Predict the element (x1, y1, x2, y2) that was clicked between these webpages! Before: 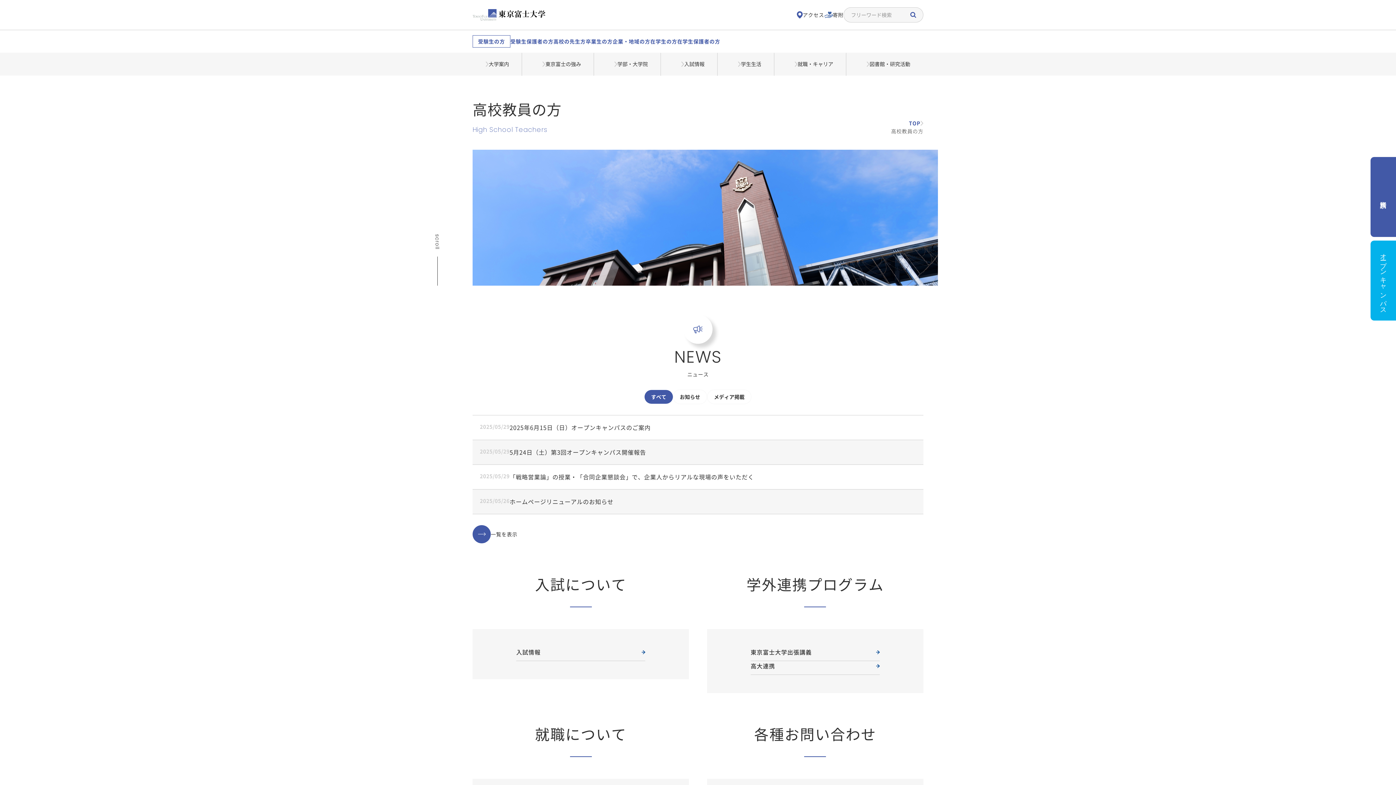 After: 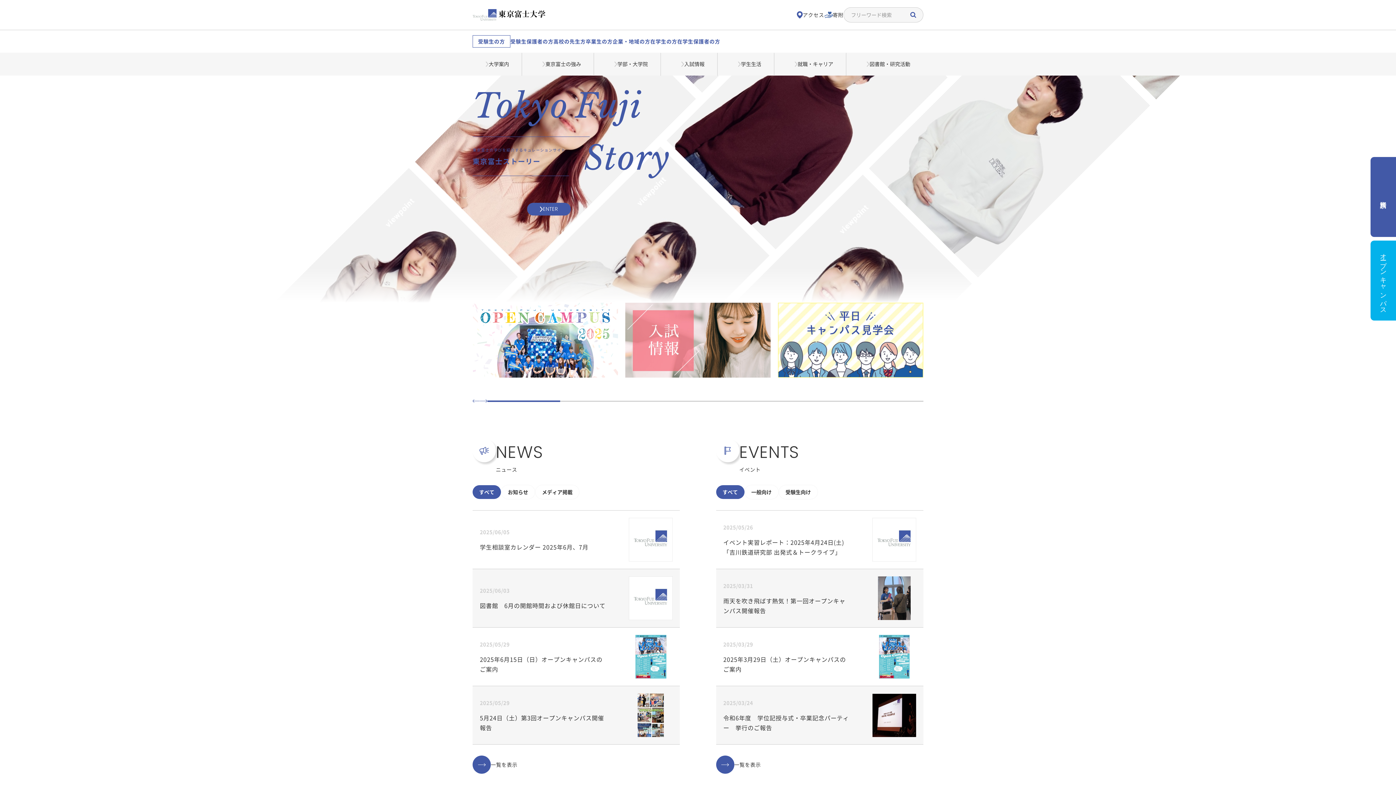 Action: bbox: (909, 119, 920, 126) label: TOP